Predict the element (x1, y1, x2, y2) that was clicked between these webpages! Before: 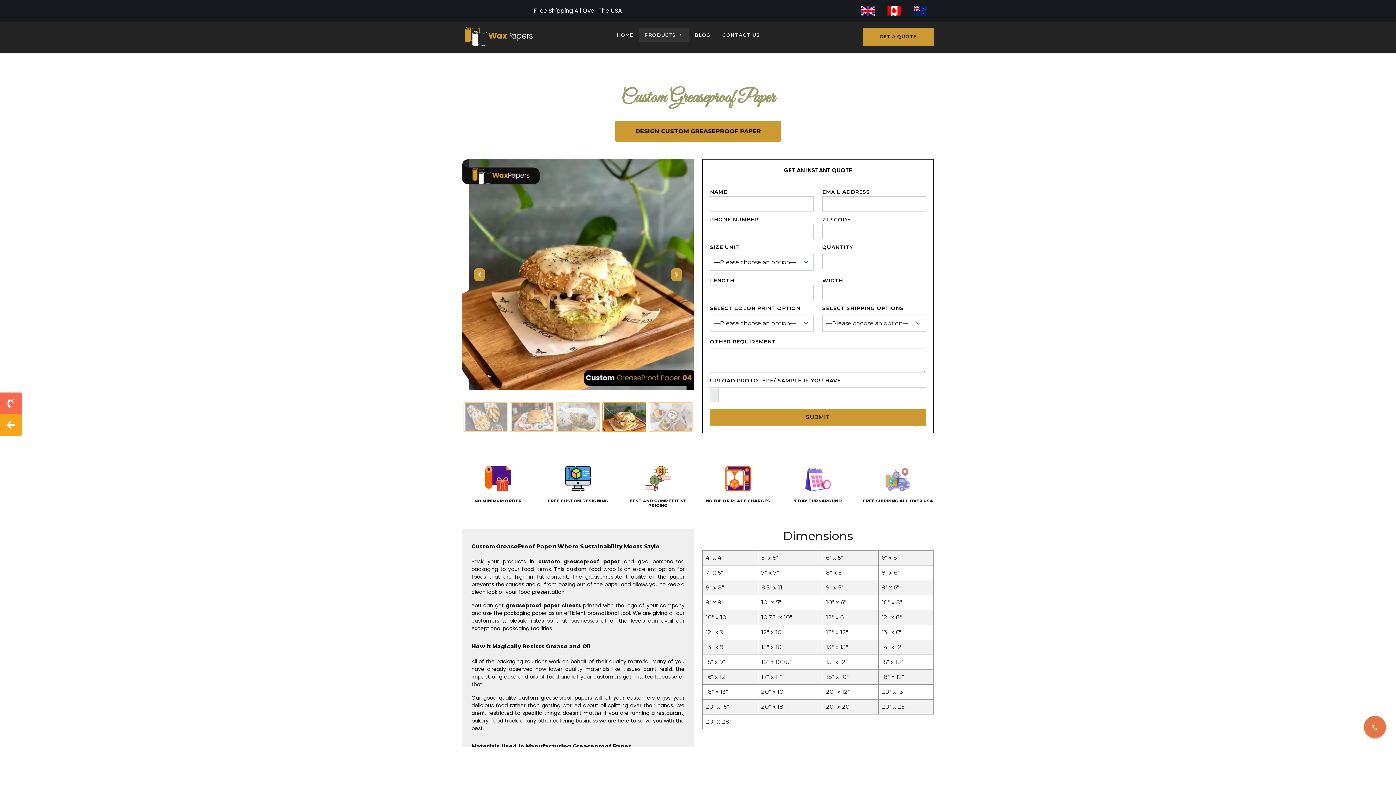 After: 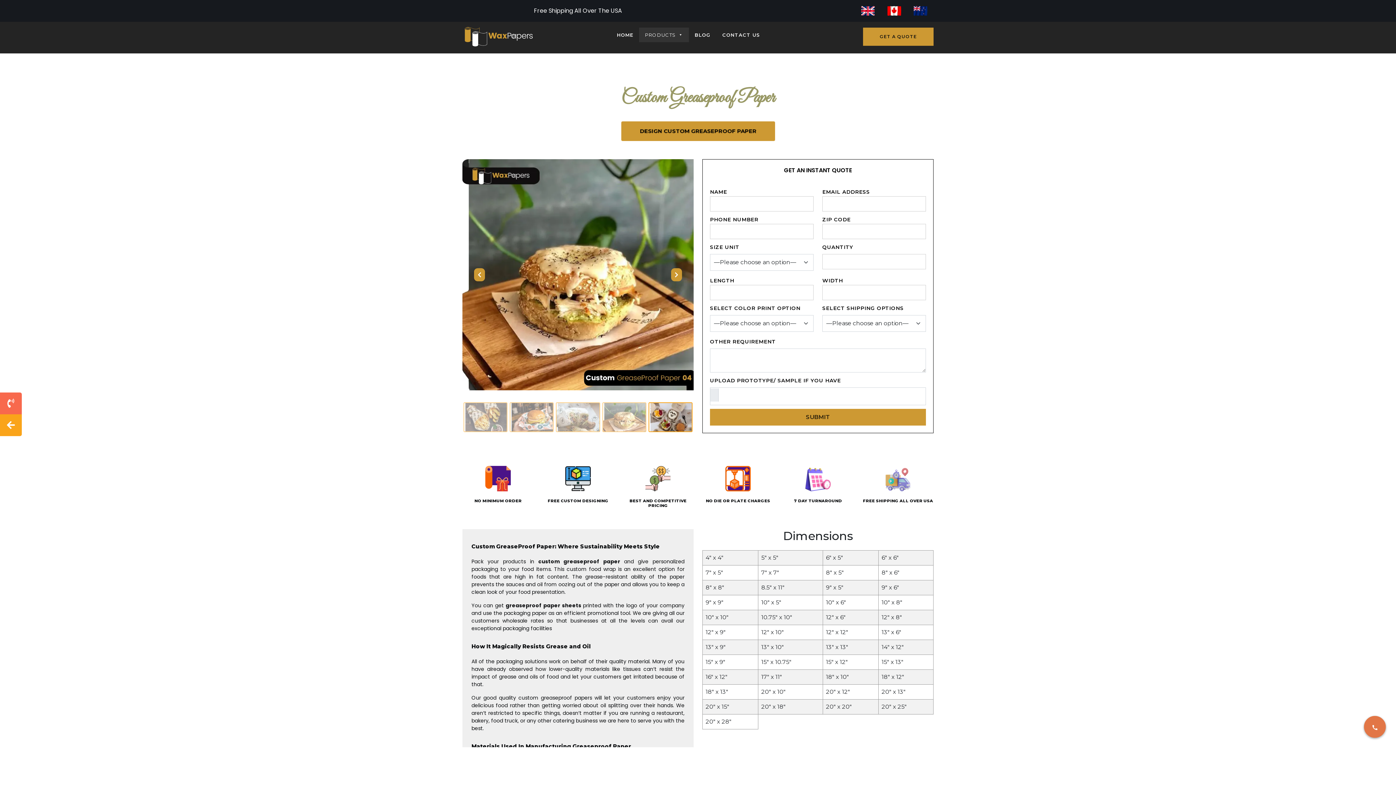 Action: bbox: (881, 2, 907, 18)